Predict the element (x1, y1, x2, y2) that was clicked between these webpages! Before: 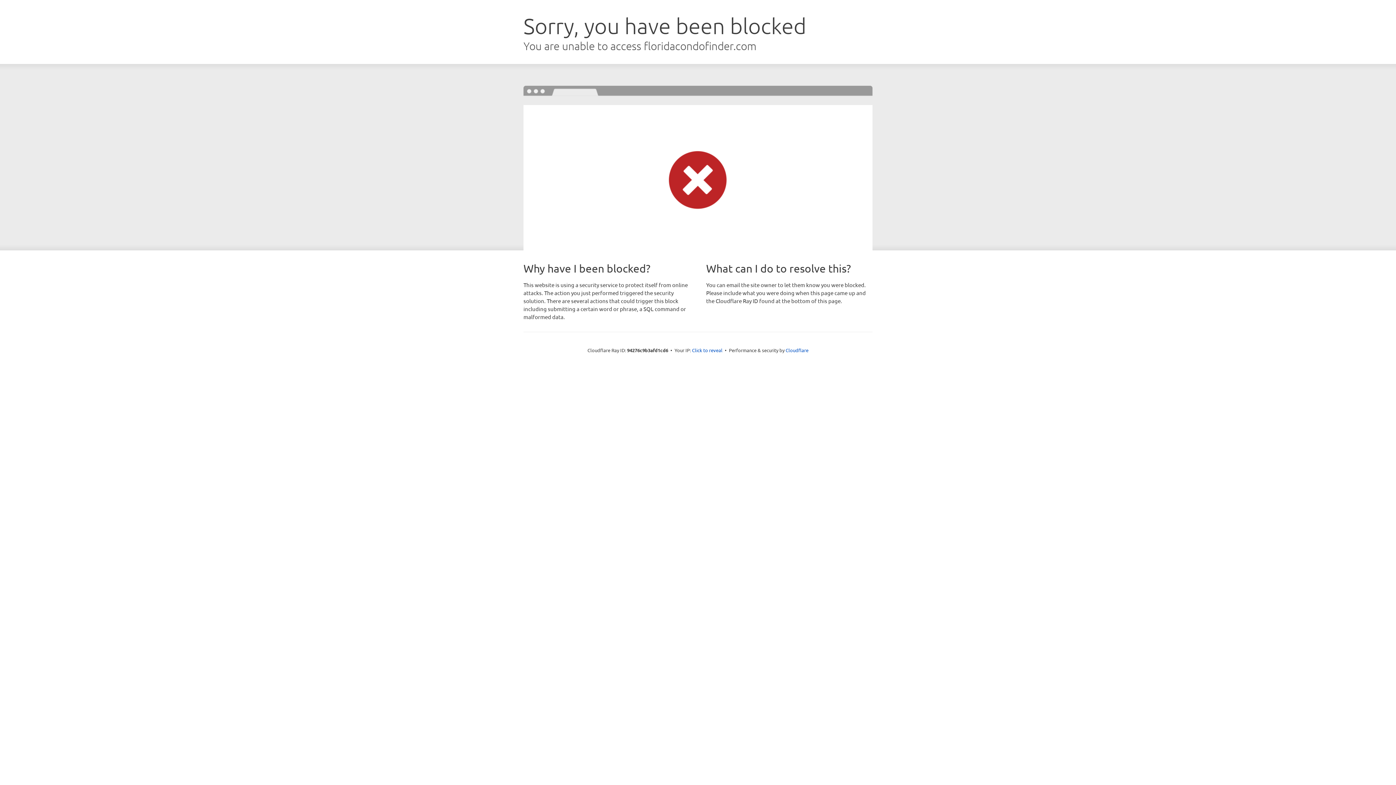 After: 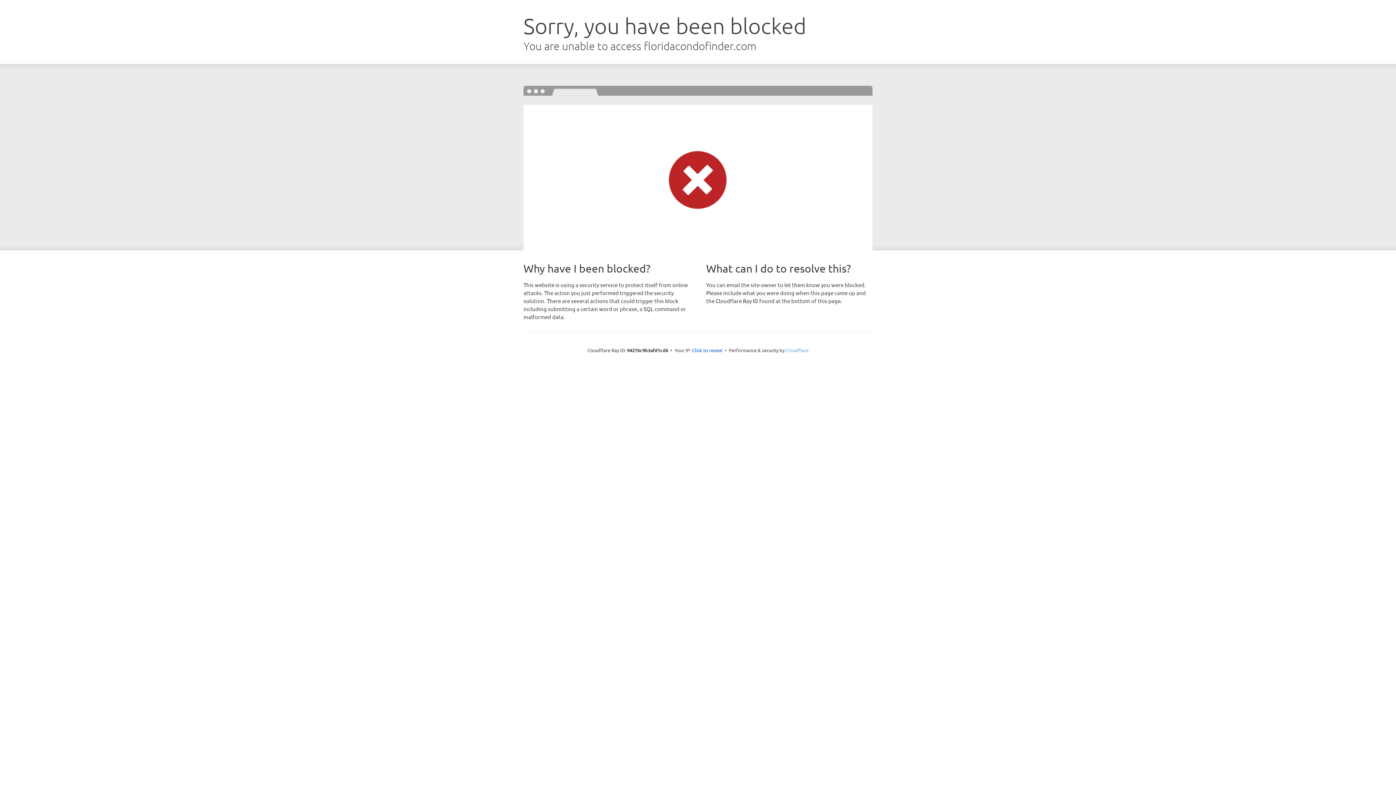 Action: label: Cloudflare bbox: (785, 347, 808, 353)